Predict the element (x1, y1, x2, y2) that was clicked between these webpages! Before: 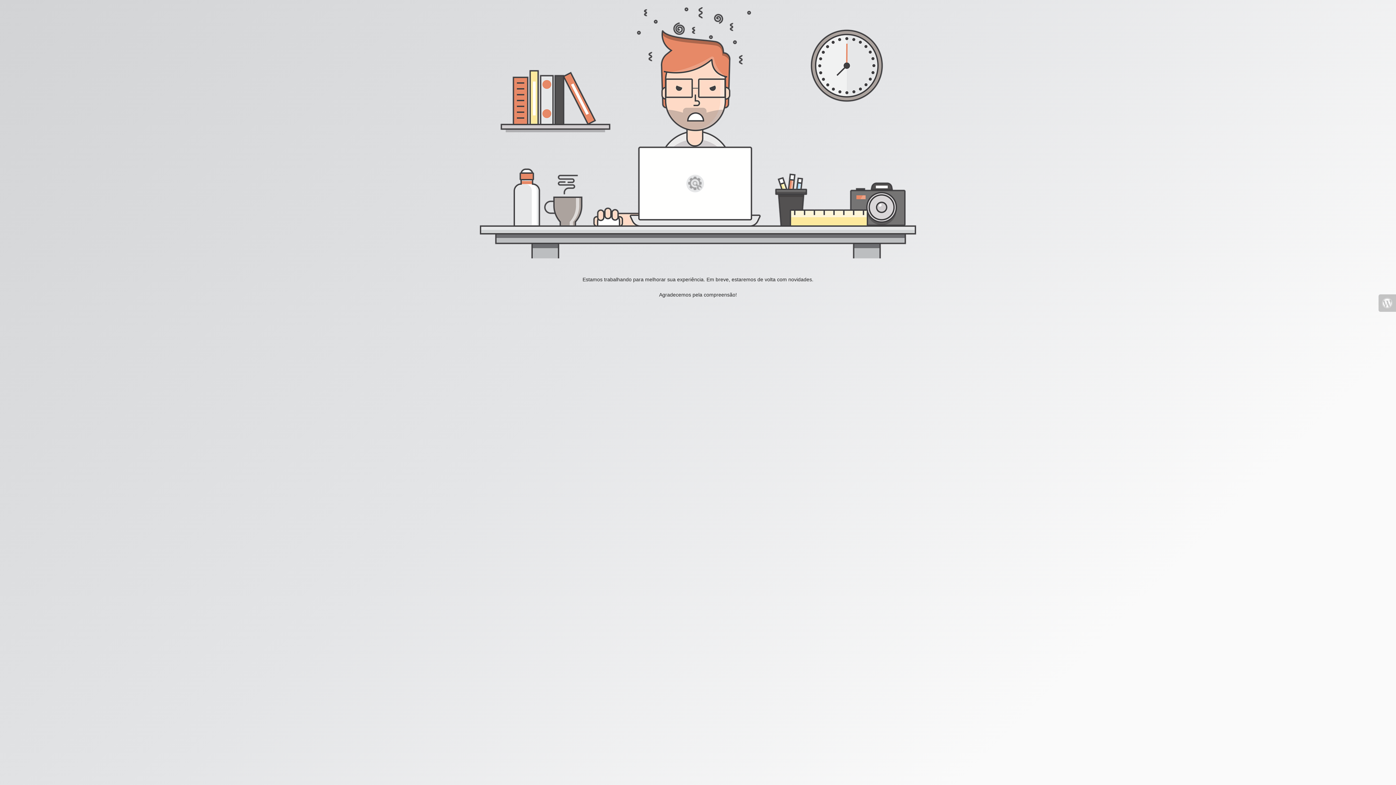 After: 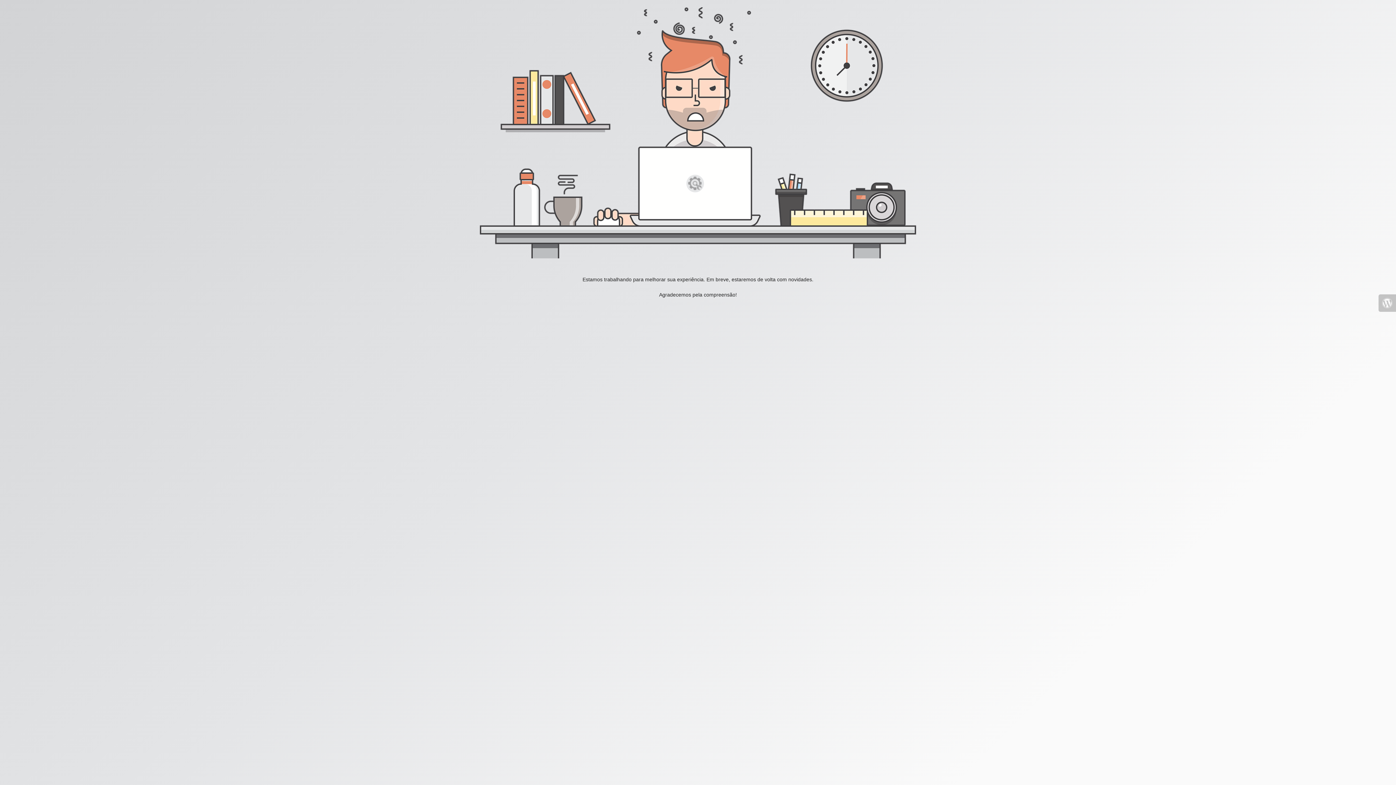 Action: bbox: (1378, 294, 1396, 312)